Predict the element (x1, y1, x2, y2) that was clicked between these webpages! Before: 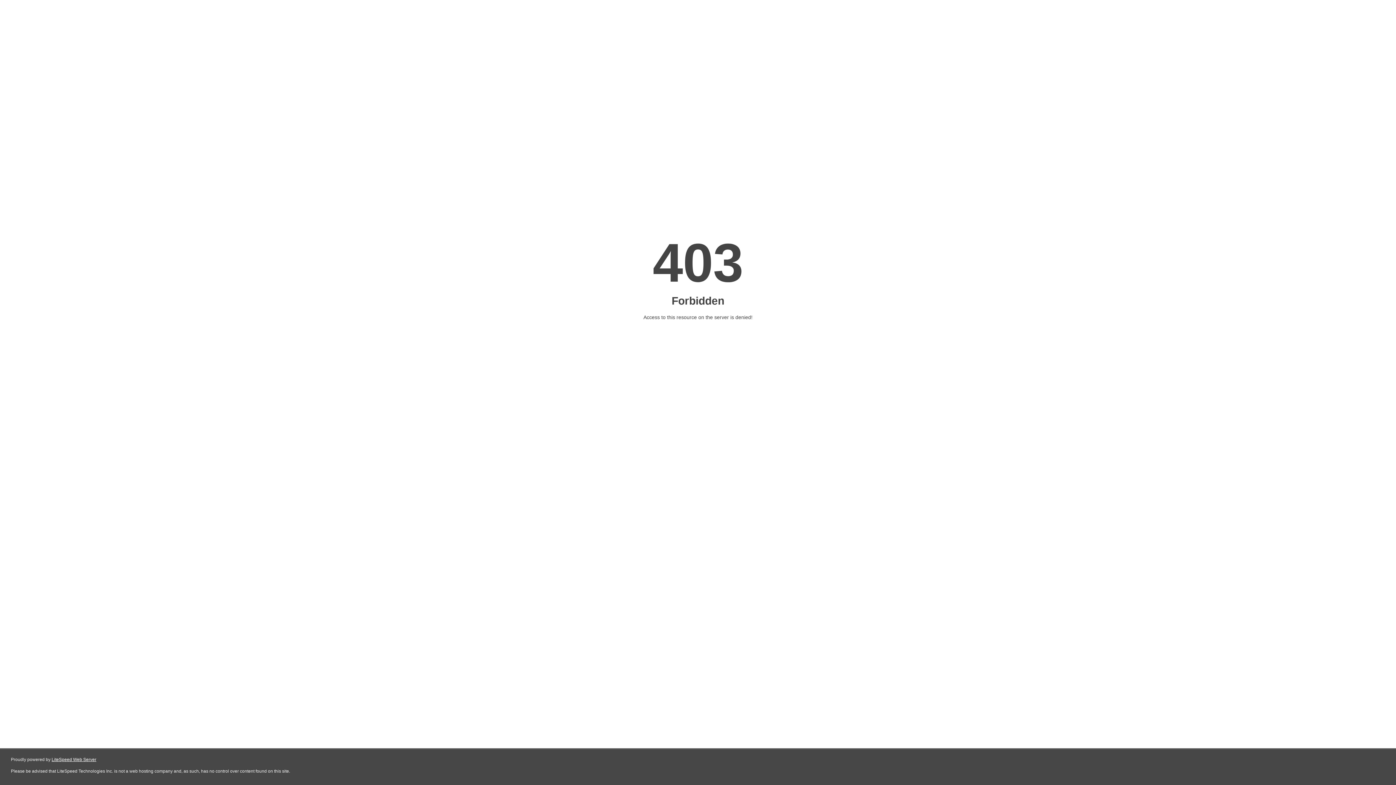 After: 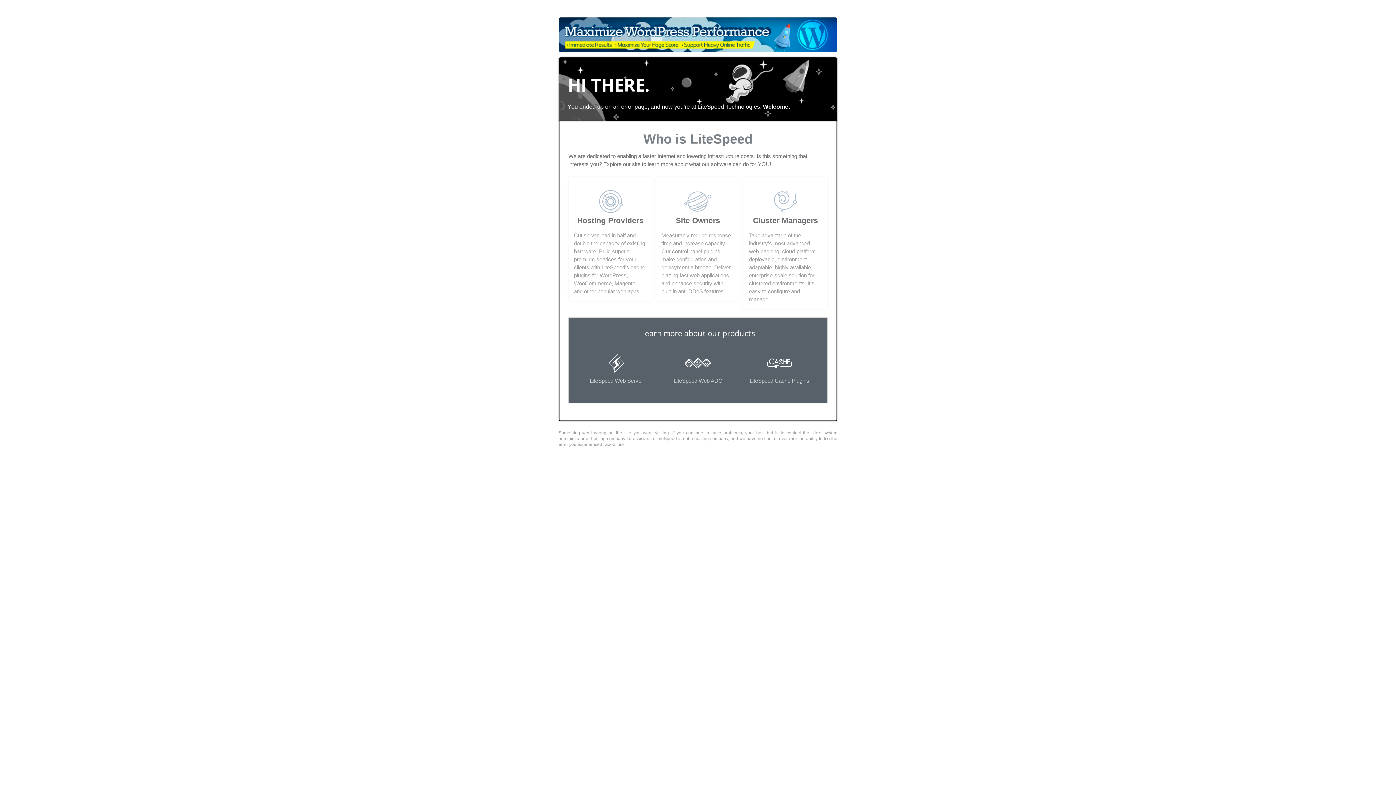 Action: bbox: (51, 757, 96, 762) label: LiteSpeed Web Server